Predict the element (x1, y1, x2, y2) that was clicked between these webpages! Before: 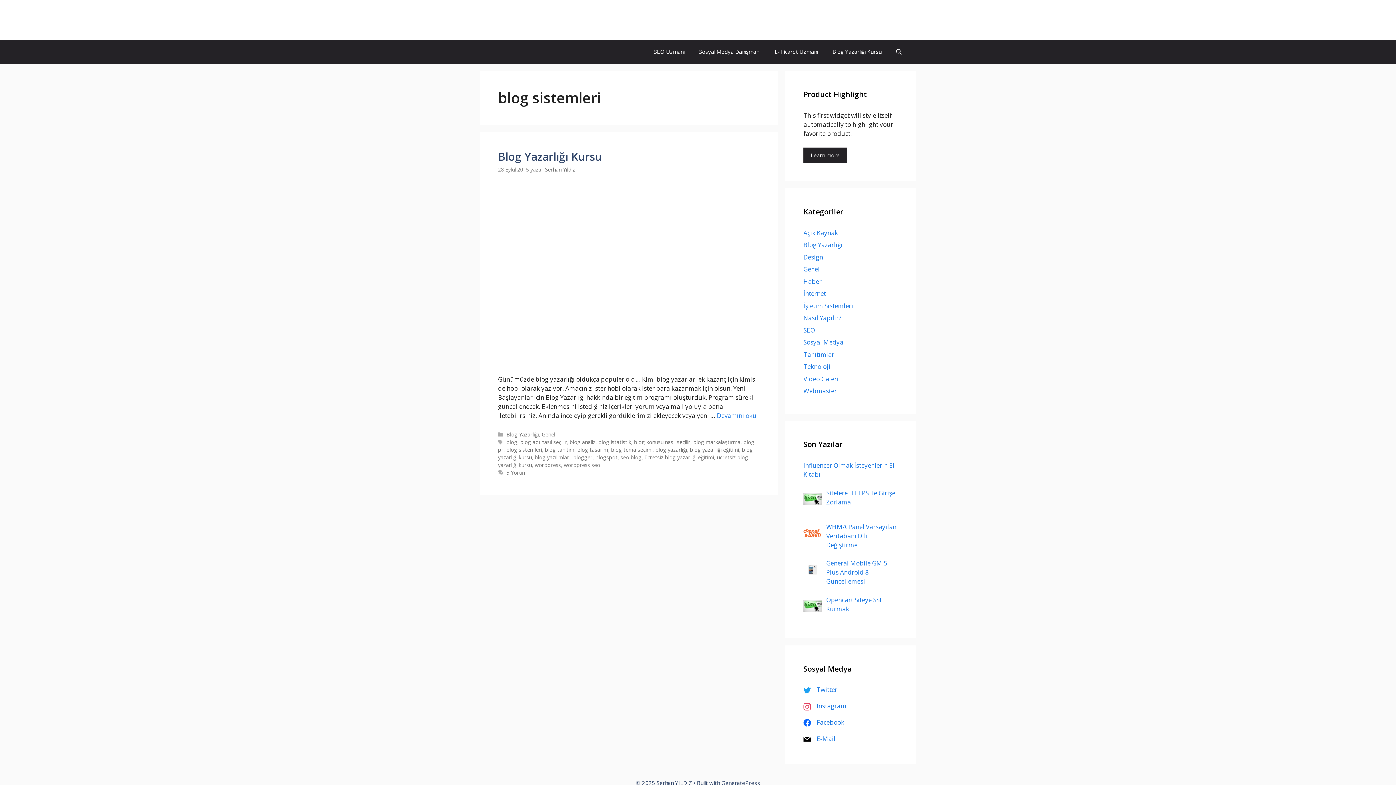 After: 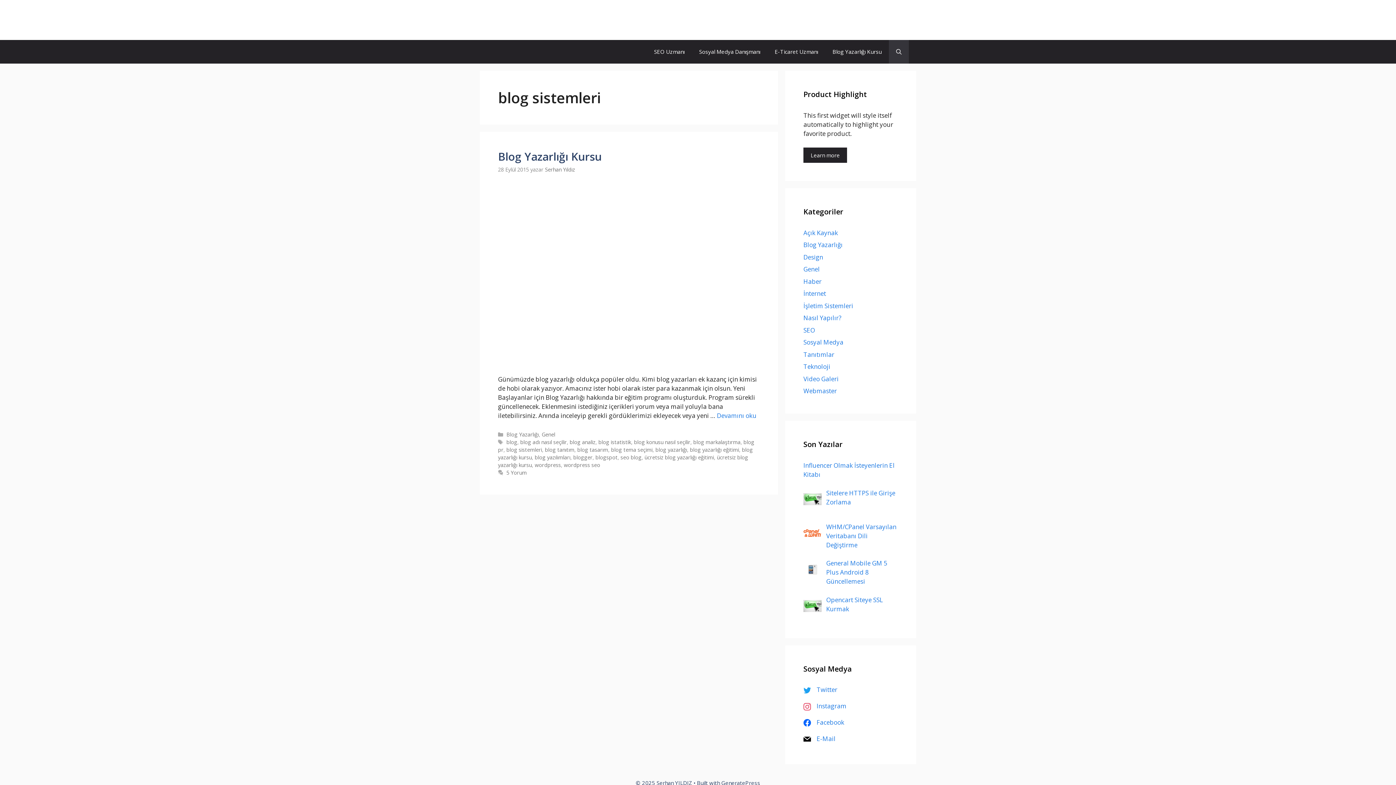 Action: bbox: (889, 40, 909, 63) label: Arama çubuğunu aç